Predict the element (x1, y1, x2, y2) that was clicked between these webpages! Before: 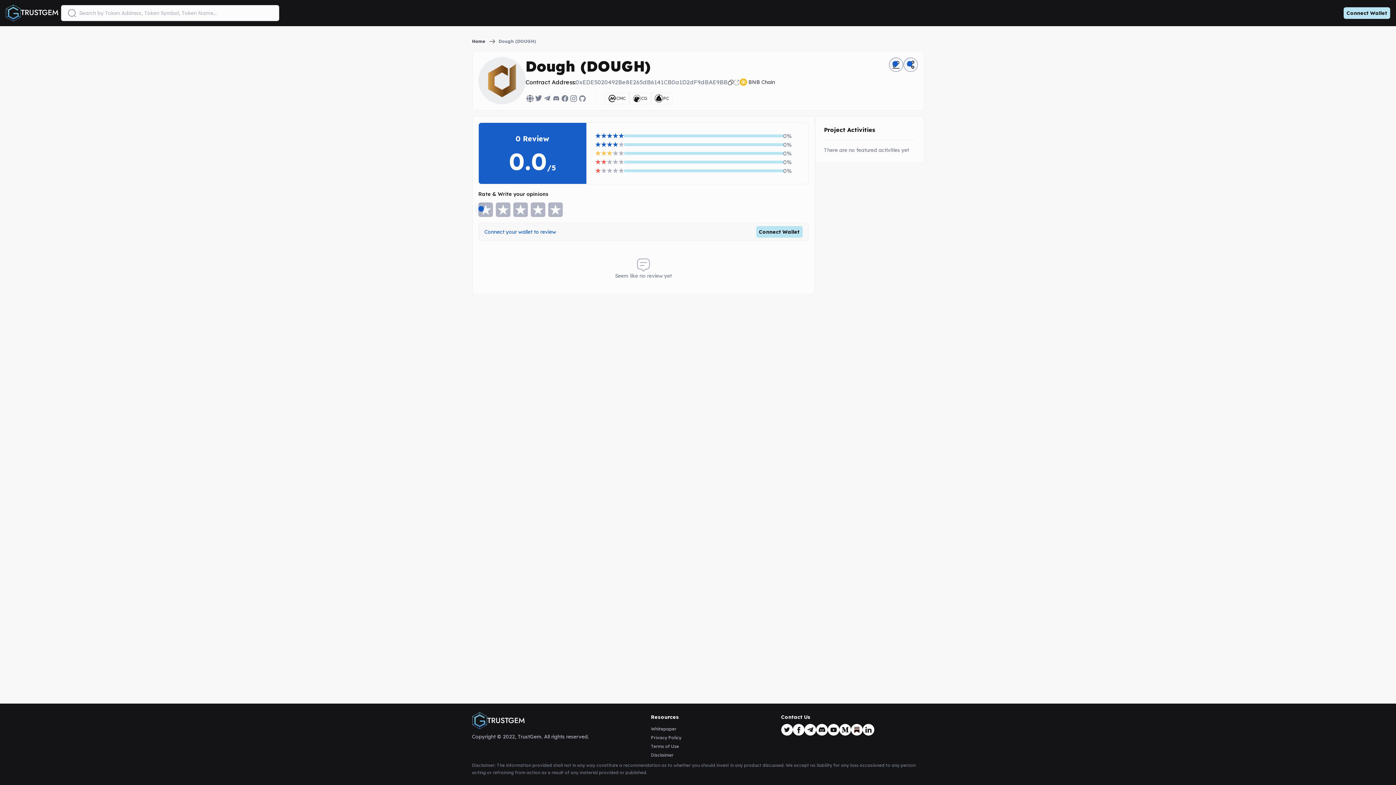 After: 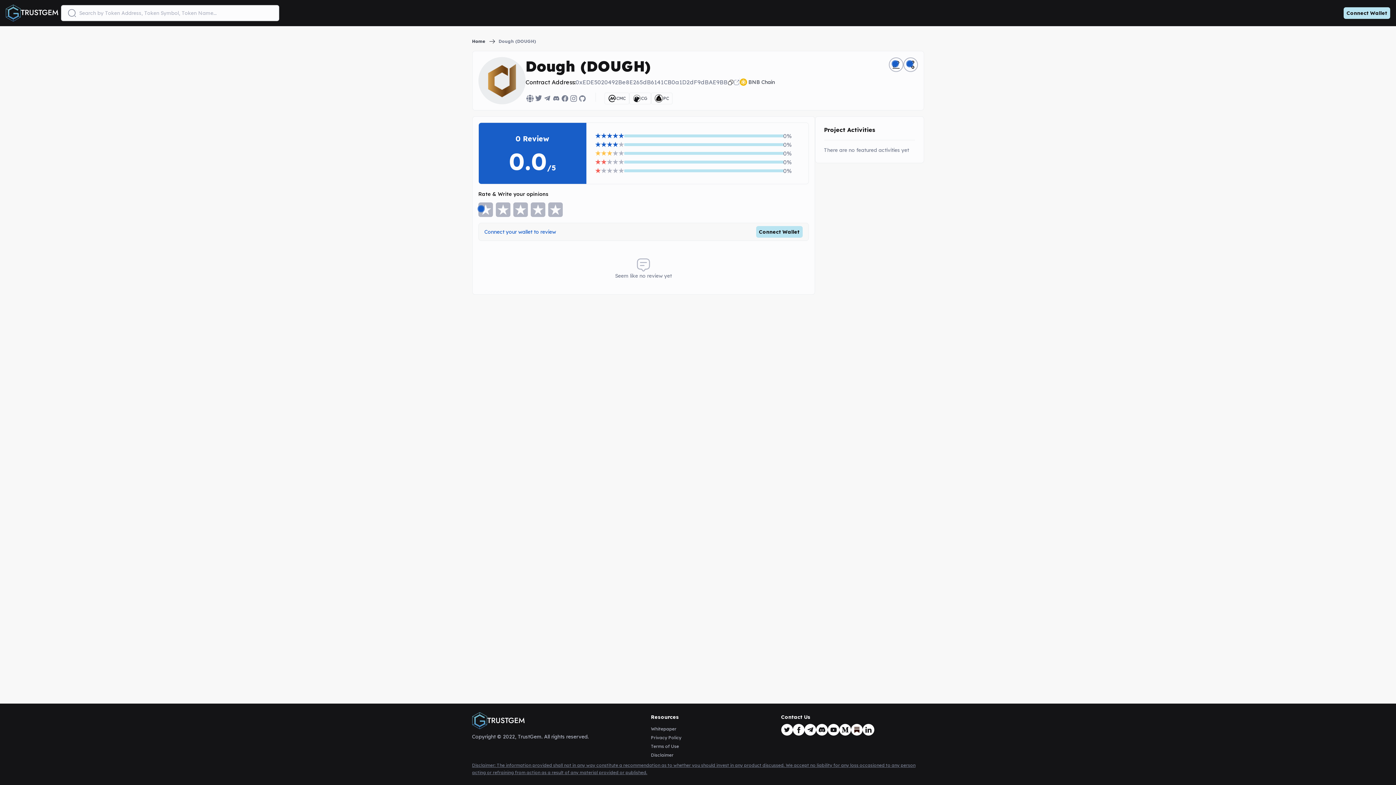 Action: label: Disclaimer: The information provided shall not in any way constitute a recommendation as to whether you should invest in any product discussed. We accept no liability for any loss occasioned to any person acting or refraining from action as a result of any material provided or published. bbox: (472, 762, 924, 776)